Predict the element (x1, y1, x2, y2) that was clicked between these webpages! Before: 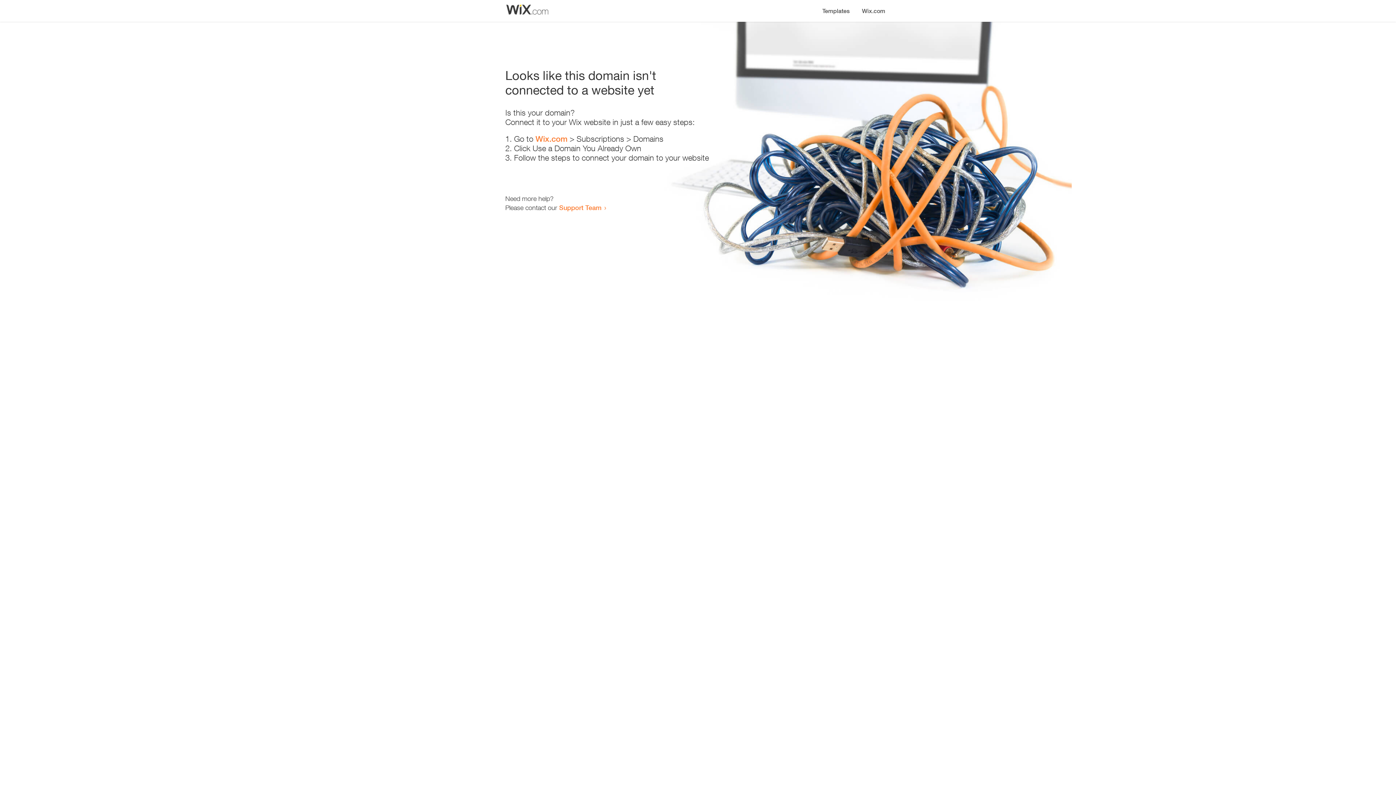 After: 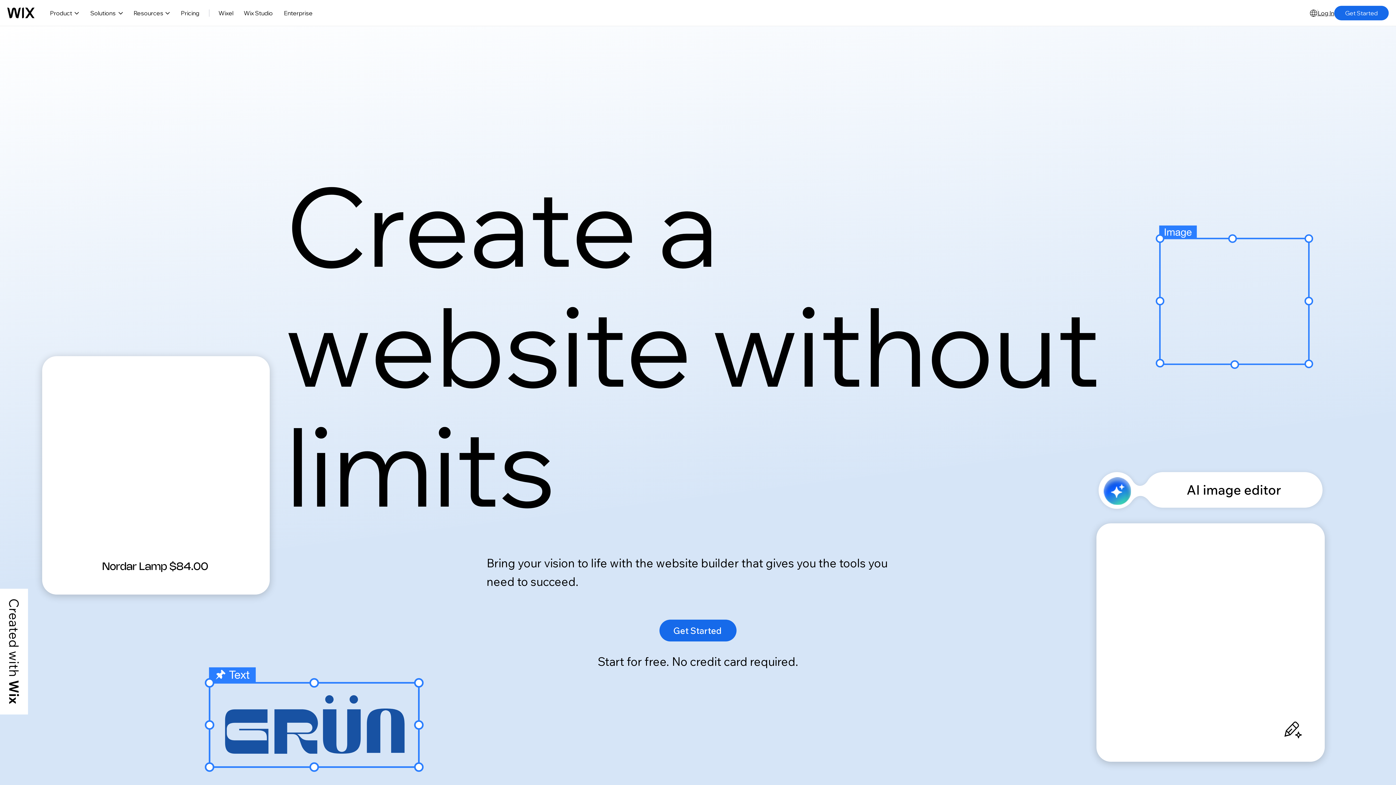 Action: label: Wix.com bbox: (535, 134, 567, 143)